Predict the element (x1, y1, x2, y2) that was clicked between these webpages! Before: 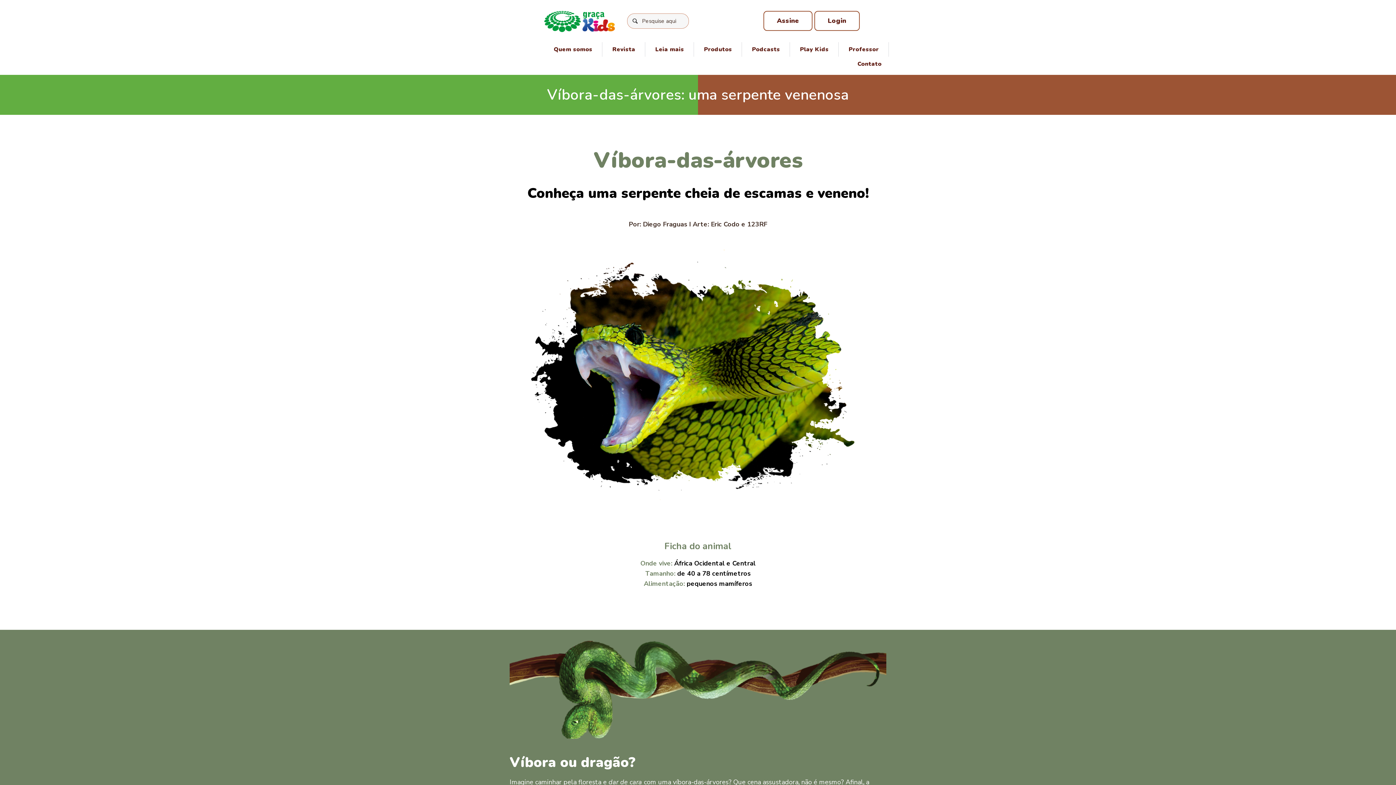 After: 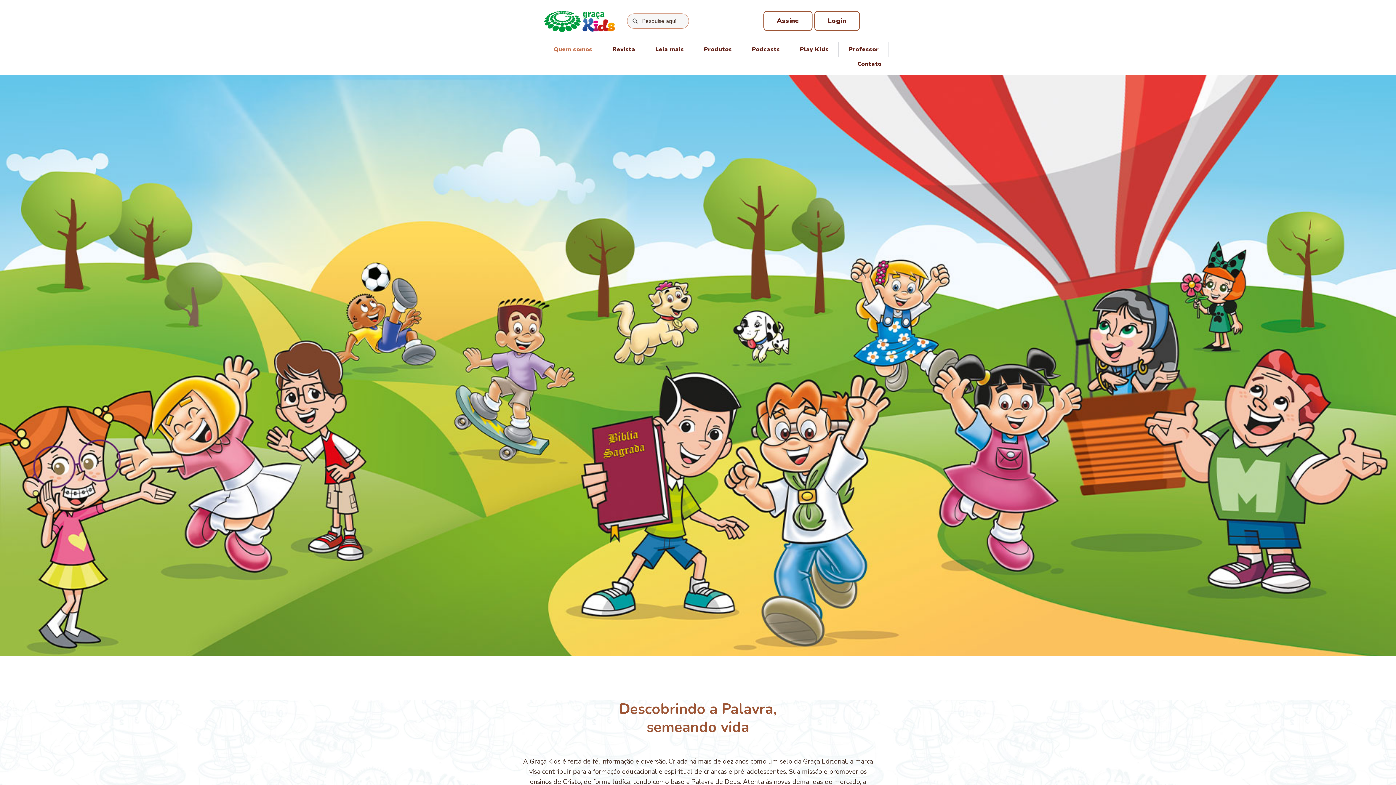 Action: label: Quem somos bbox: (546, 42, 599, 56)